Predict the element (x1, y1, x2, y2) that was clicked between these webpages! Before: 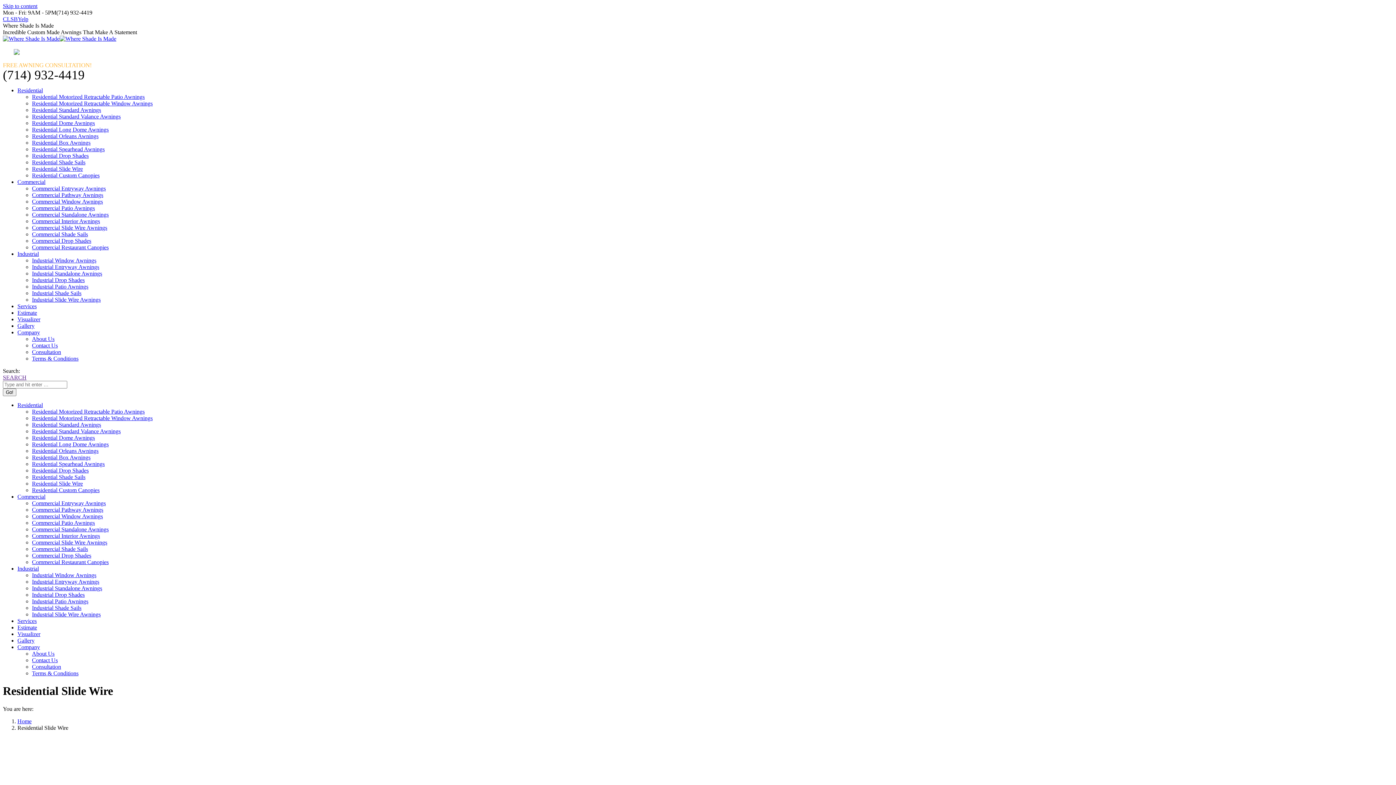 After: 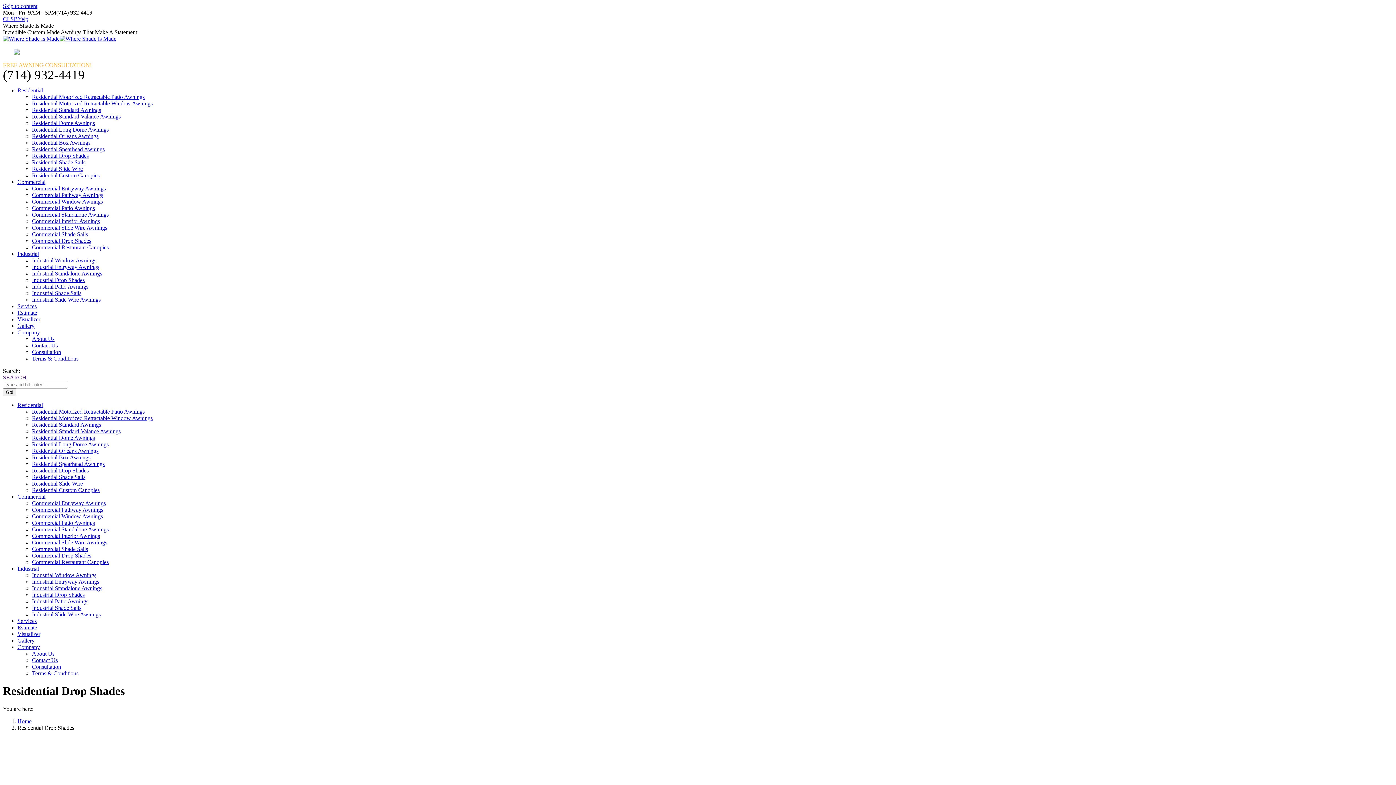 Action: bbox: (32, 467, 88, 473) label: Residential Drop Shades